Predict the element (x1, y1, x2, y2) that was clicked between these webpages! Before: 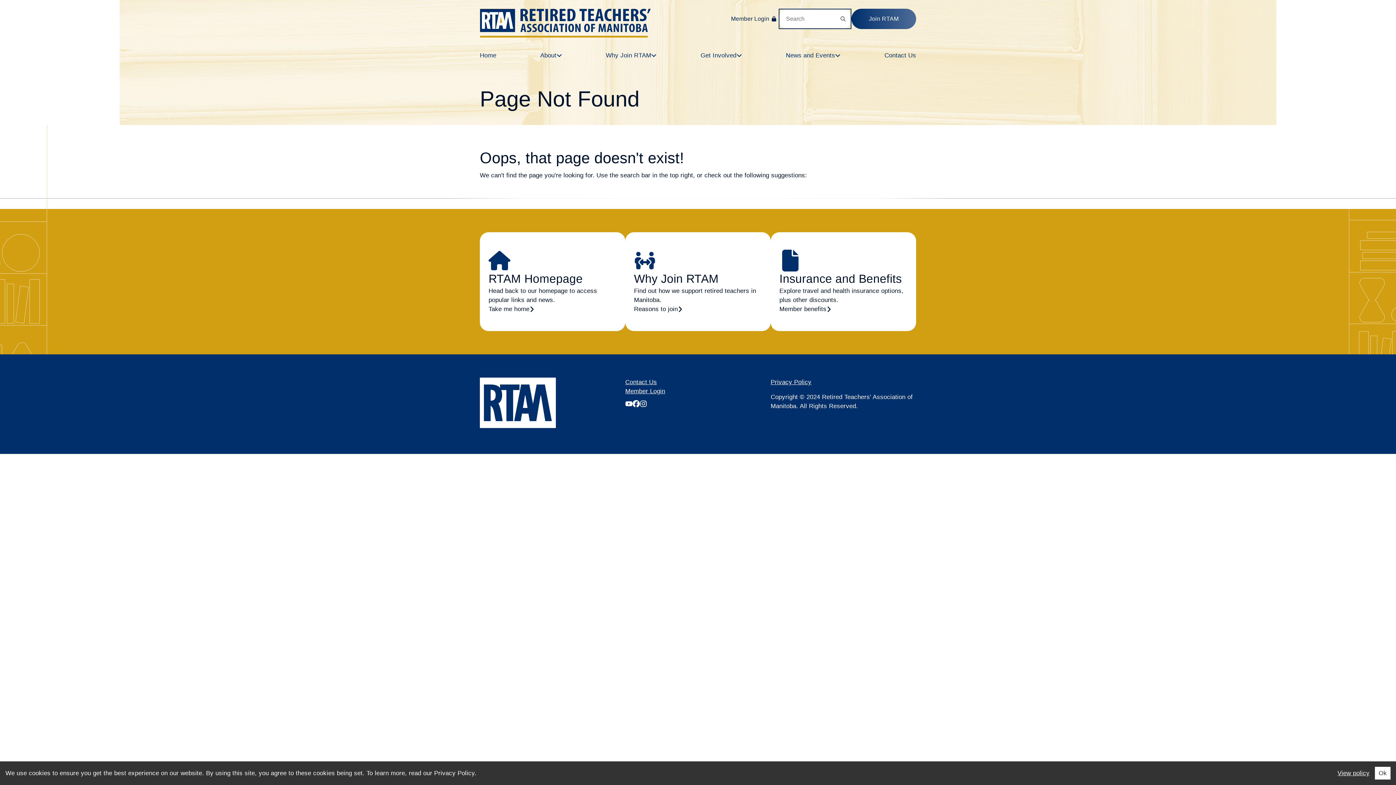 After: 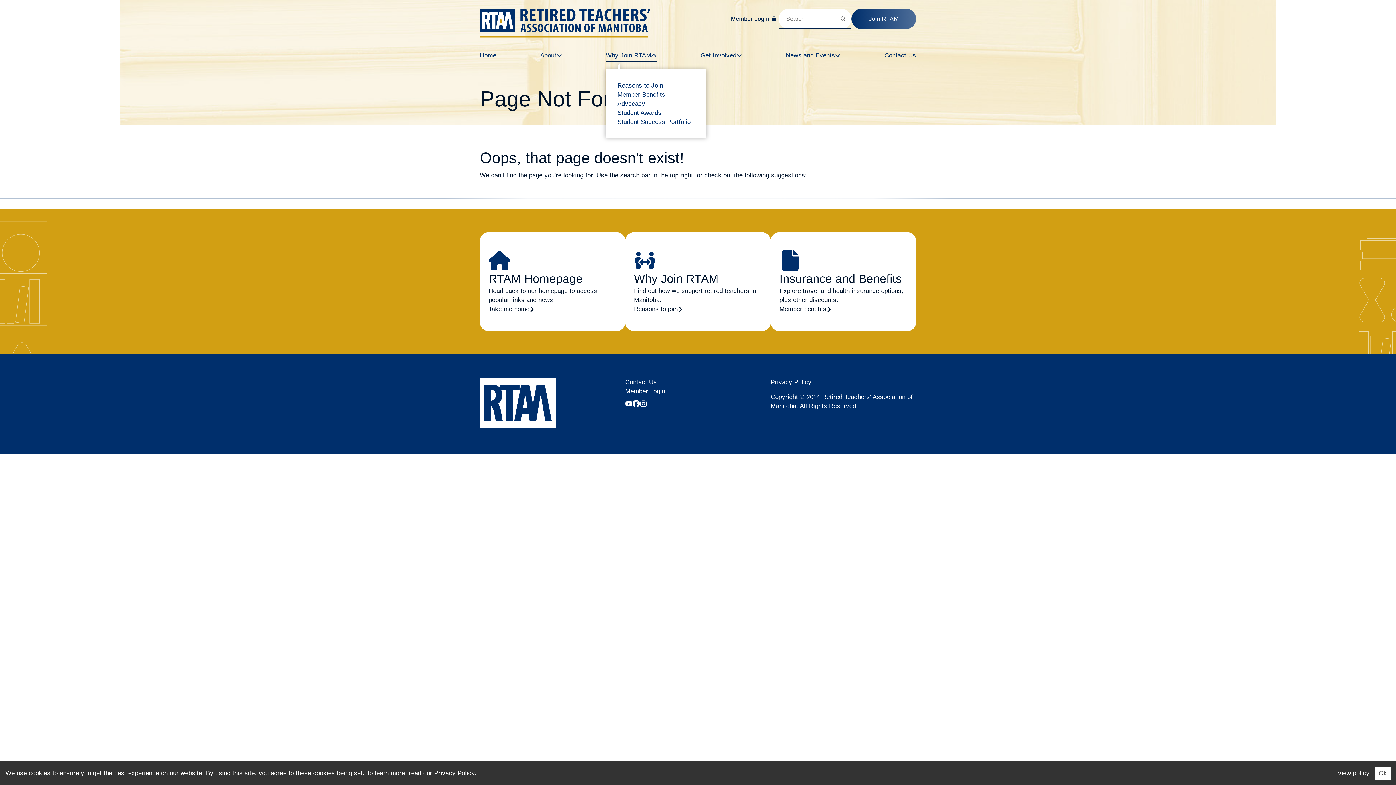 Action: label: Why Join RTAM bbox: (605, 49, 656, 61)